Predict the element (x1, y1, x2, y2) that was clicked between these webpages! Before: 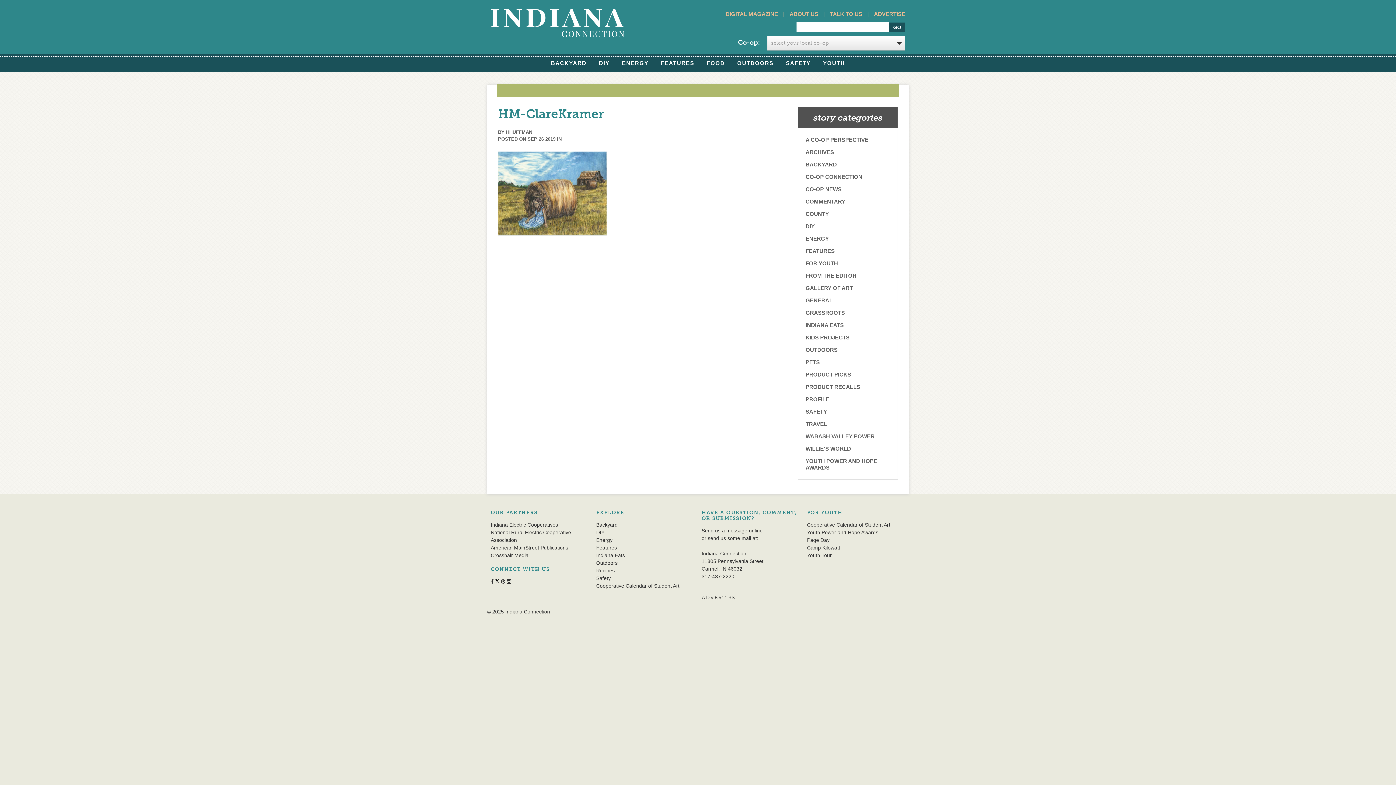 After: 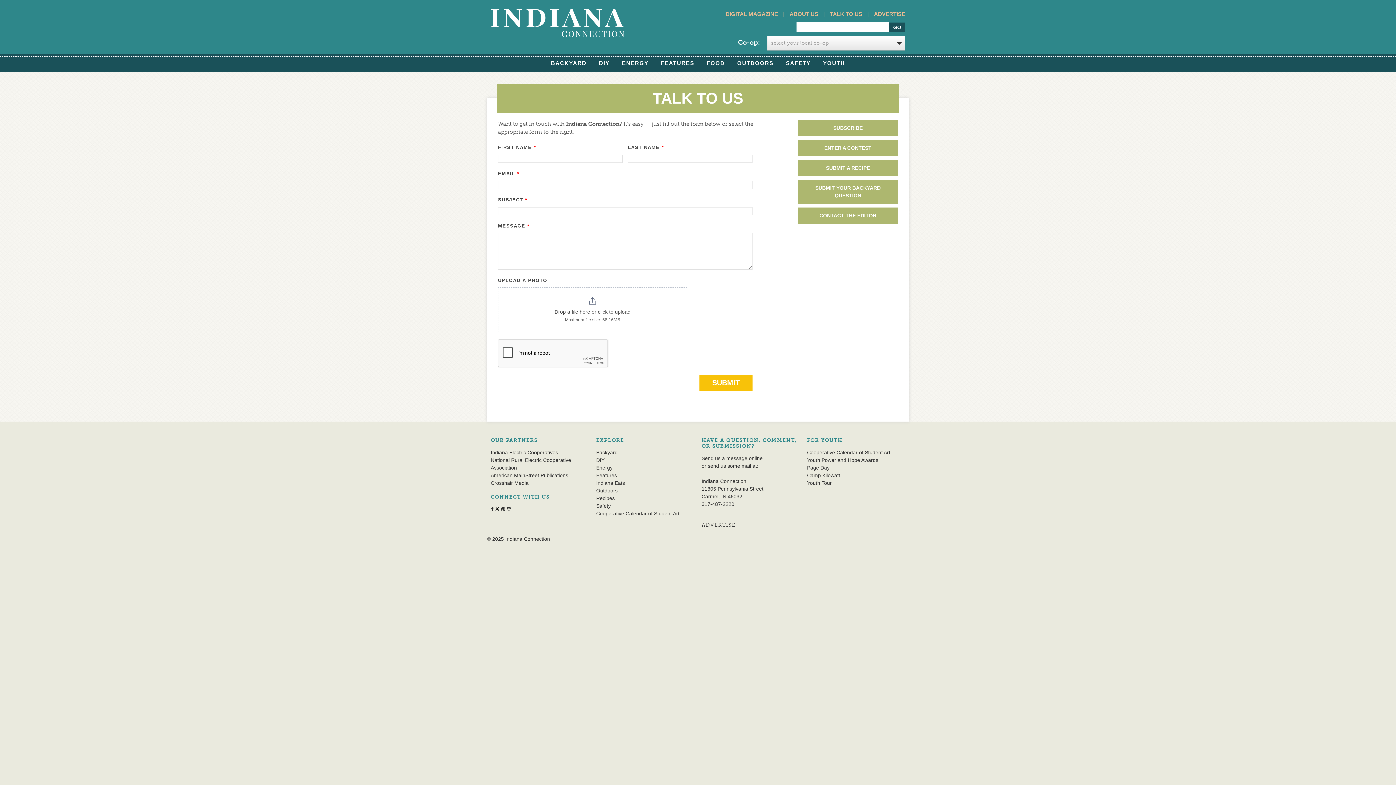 Action: bbox: (826, 7, 866, 20) label: TALK TO US